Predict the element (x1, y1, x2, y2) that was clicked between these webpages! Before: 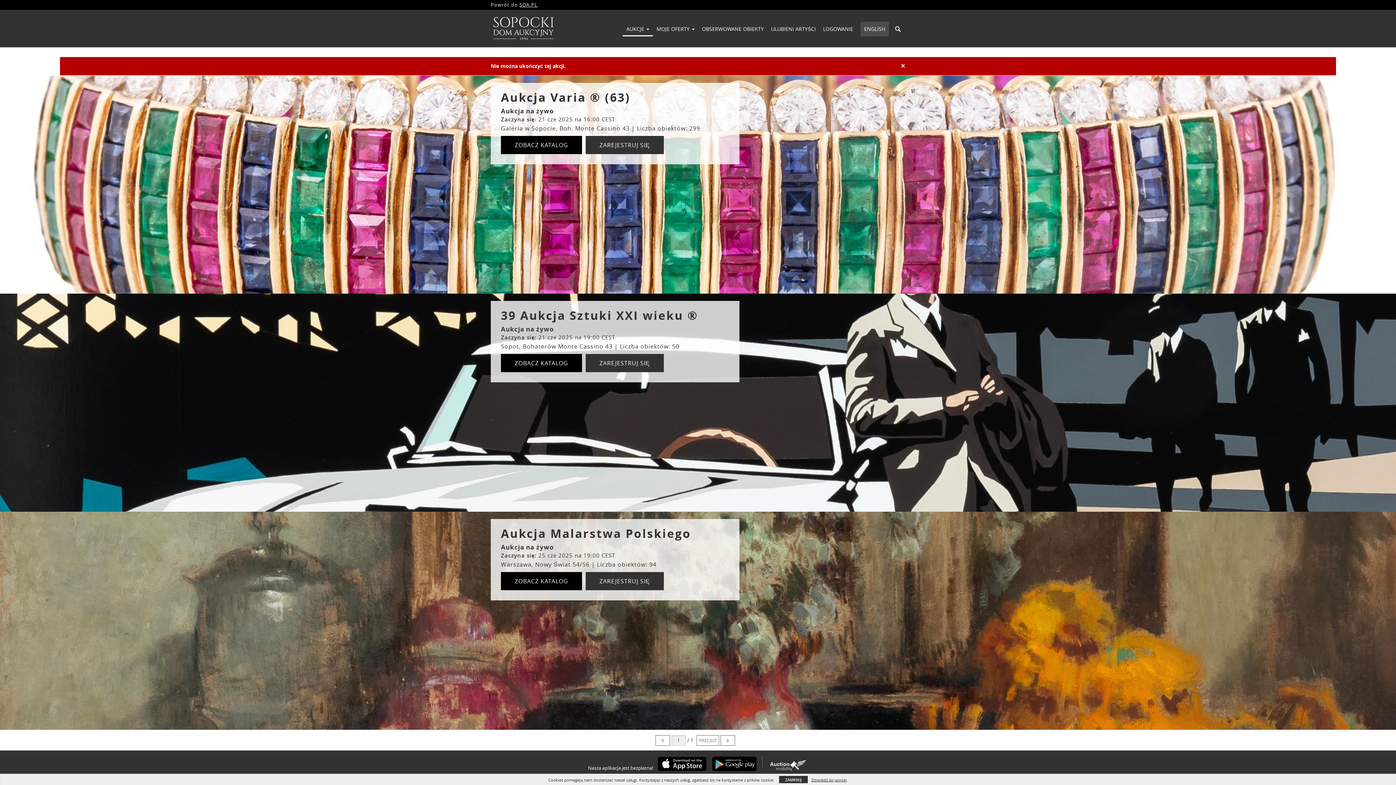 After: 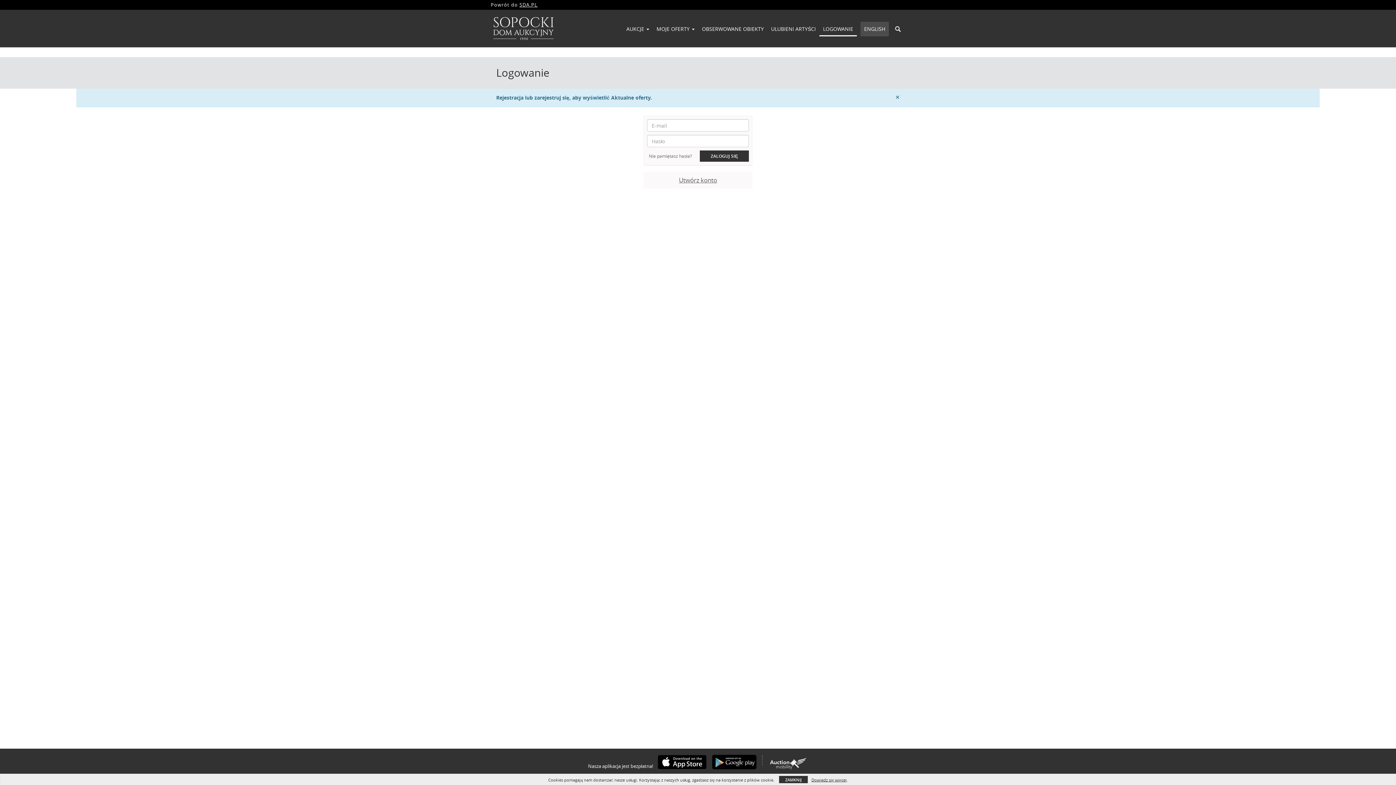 Action: label: MOJE OFERTY  bbox: (653, 23, 698, 34)